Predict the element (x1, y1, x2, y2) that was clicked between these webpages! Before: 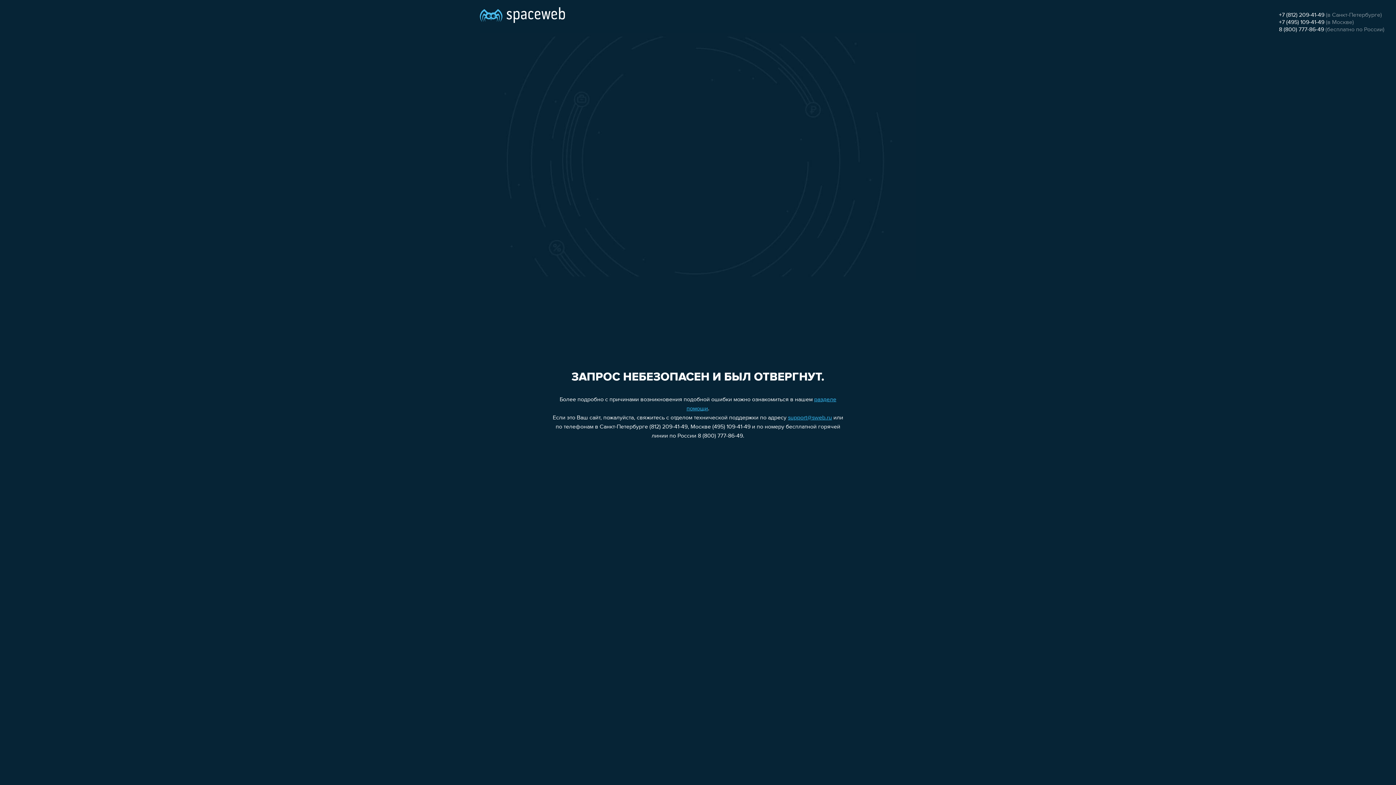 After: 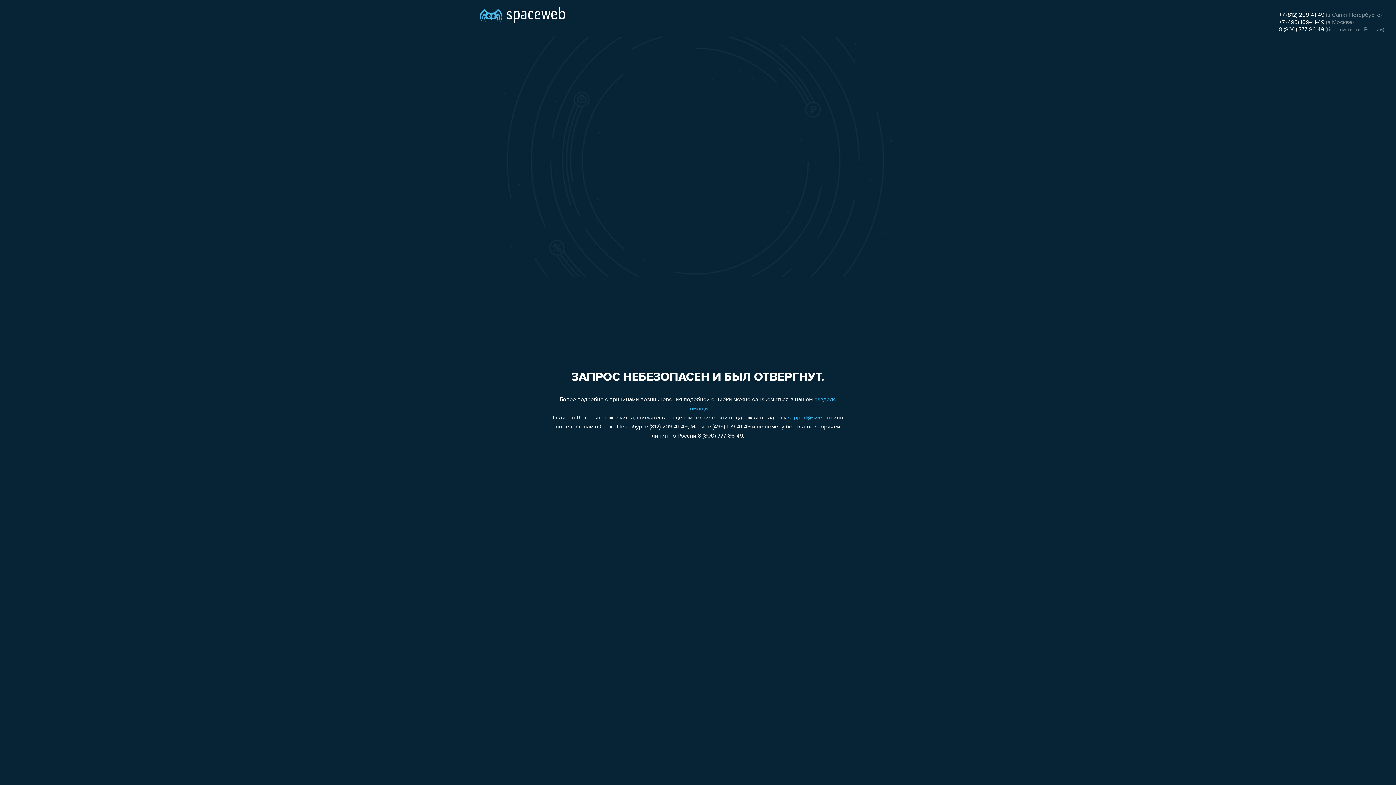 Action: bbox: (1279, 26, 1324, 32) label: 8 (800) 777-86-49